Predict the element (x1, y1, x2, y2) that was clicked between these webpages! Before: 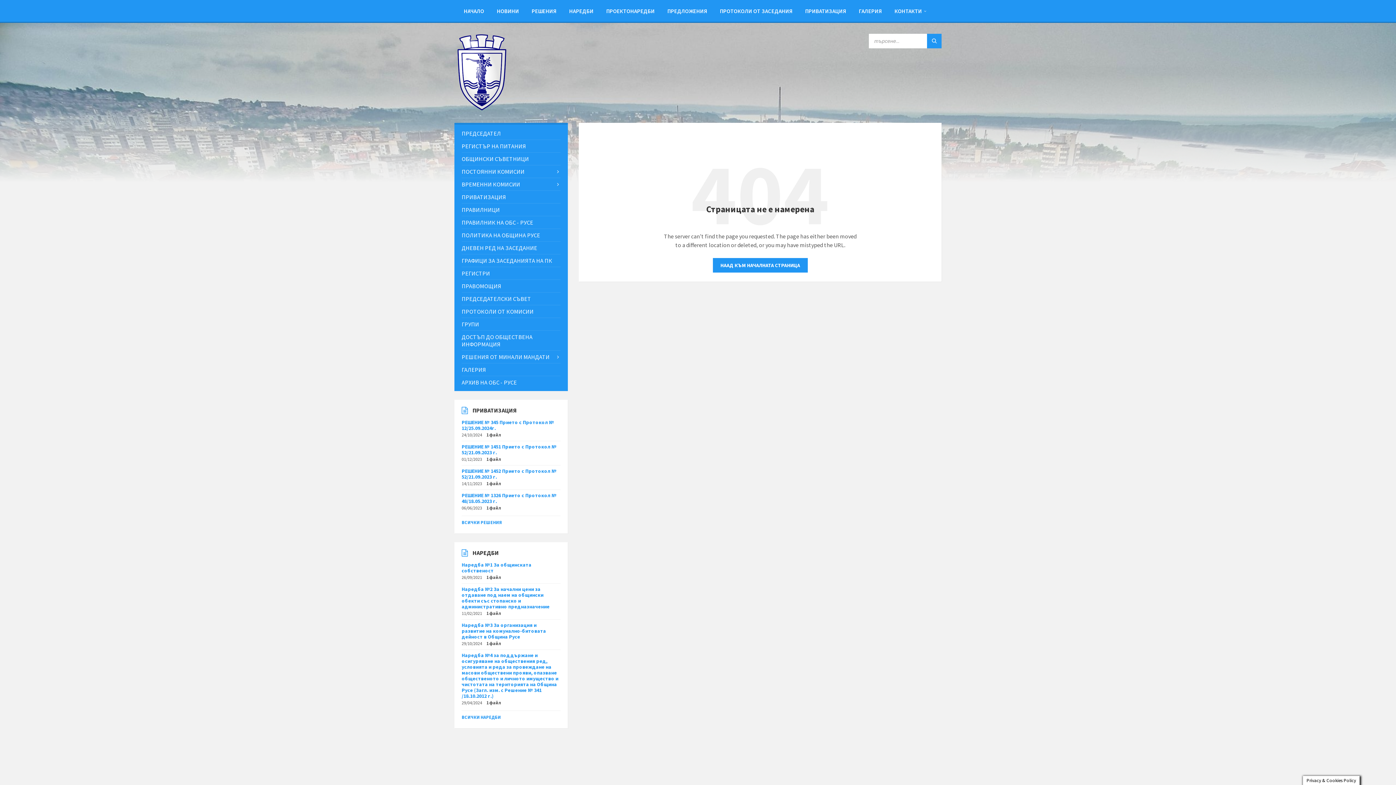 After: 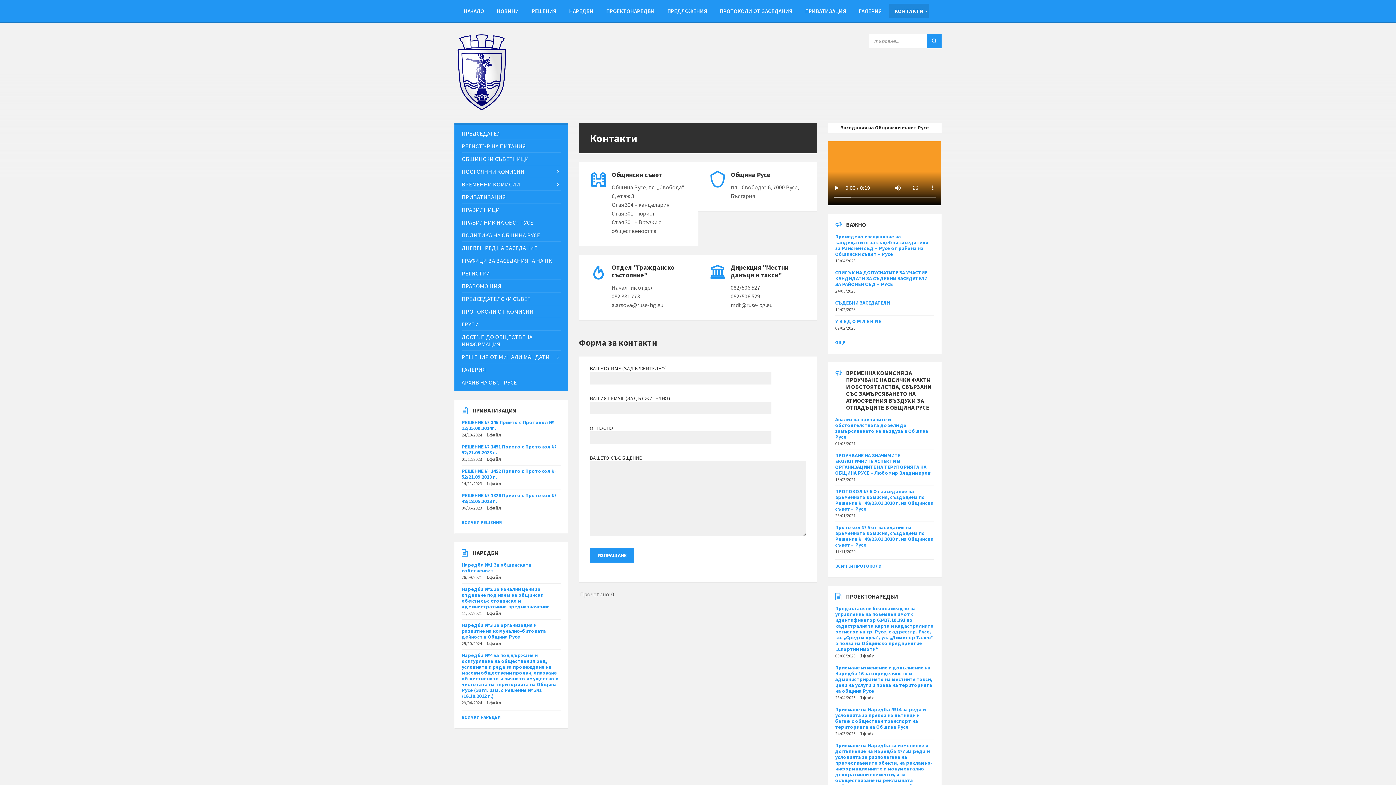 Action: label: КОНТАКТИ bbox: (888, 3, 928, 18)